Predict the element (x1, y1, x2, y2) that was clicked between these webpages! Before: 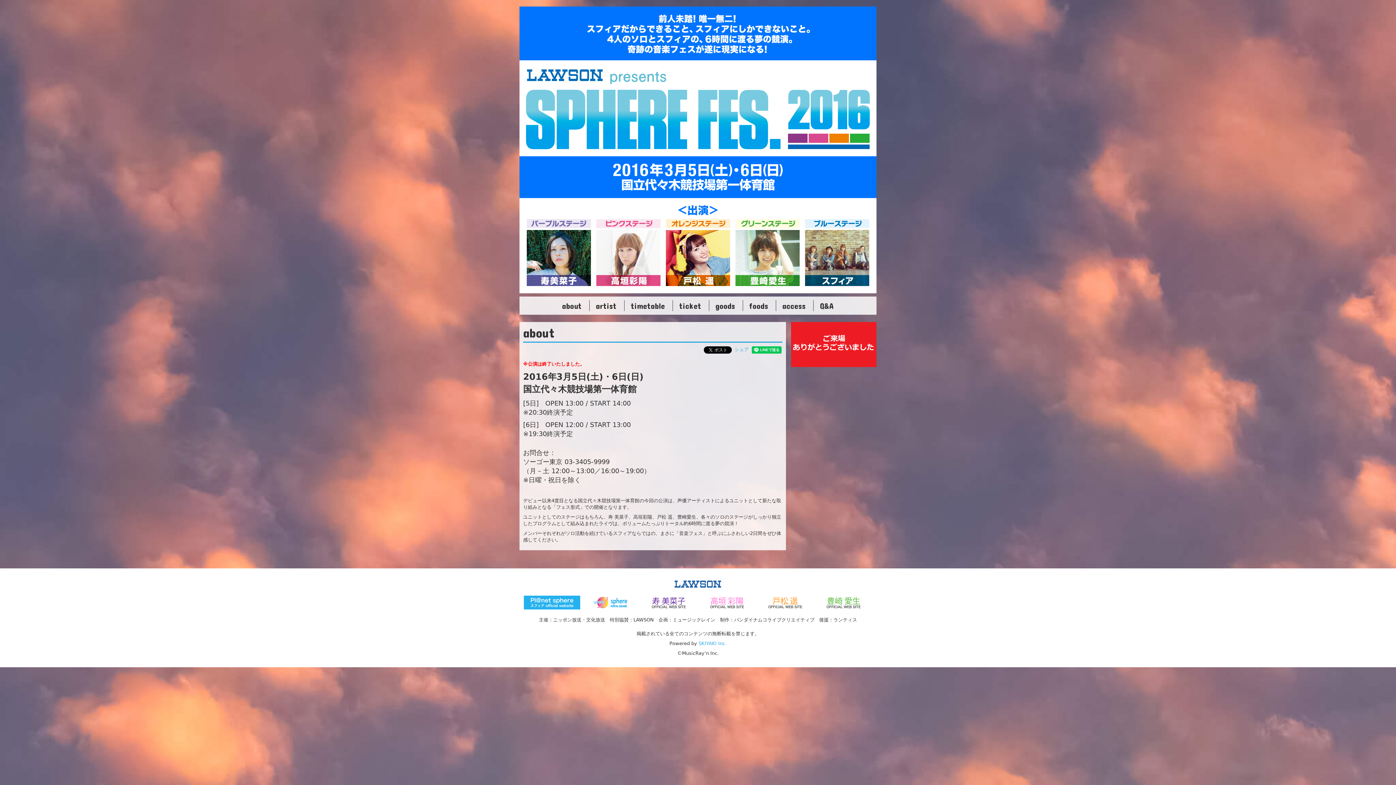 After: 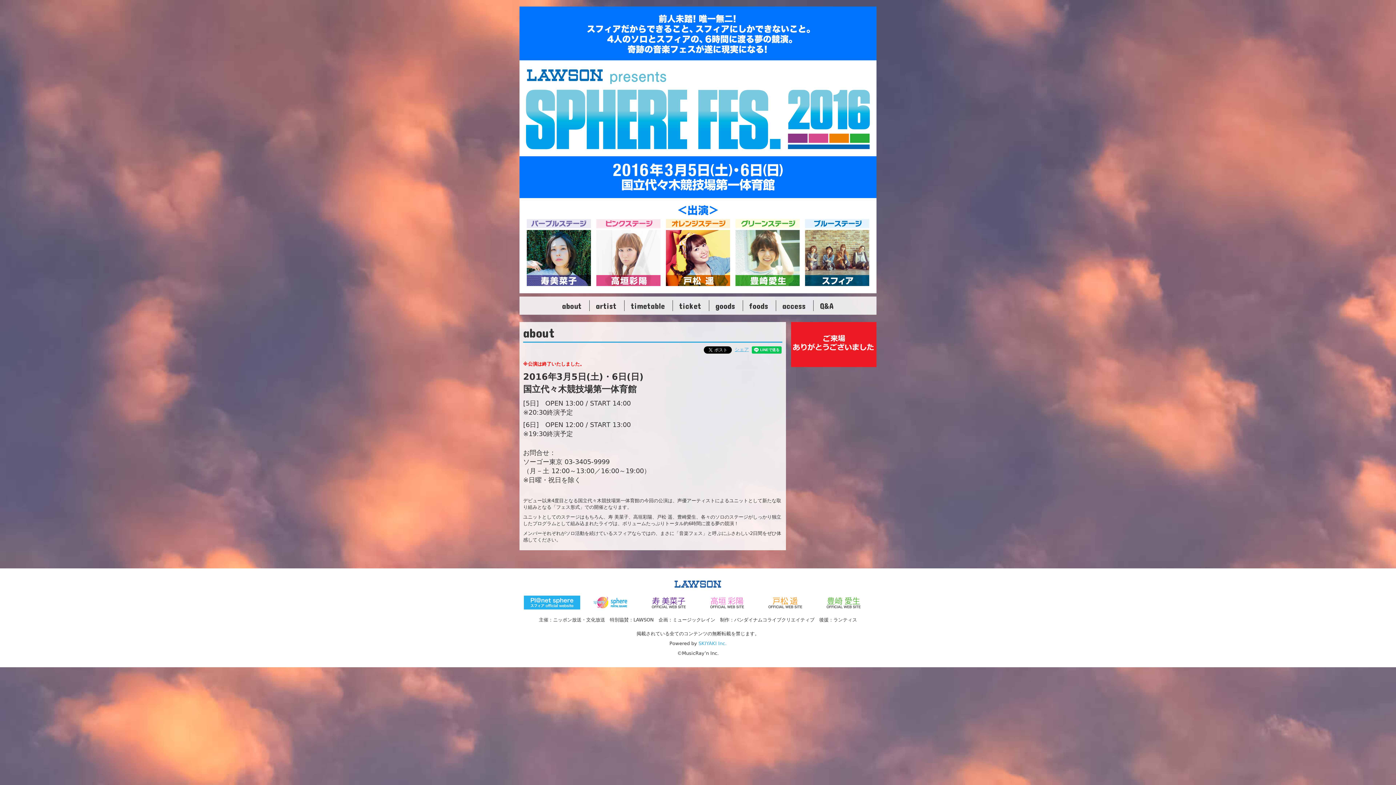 Action: bbox: (734, 346, 749, 352) label: シェア